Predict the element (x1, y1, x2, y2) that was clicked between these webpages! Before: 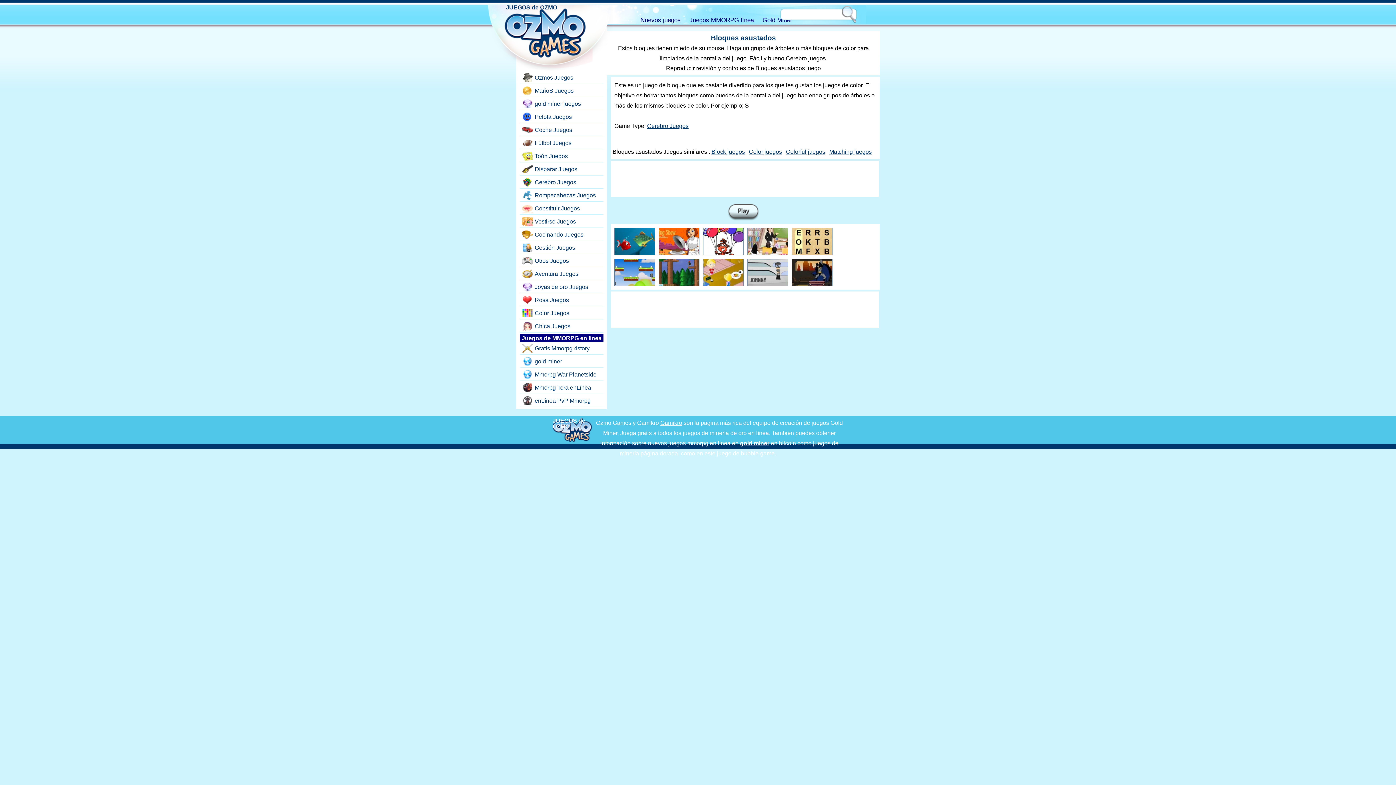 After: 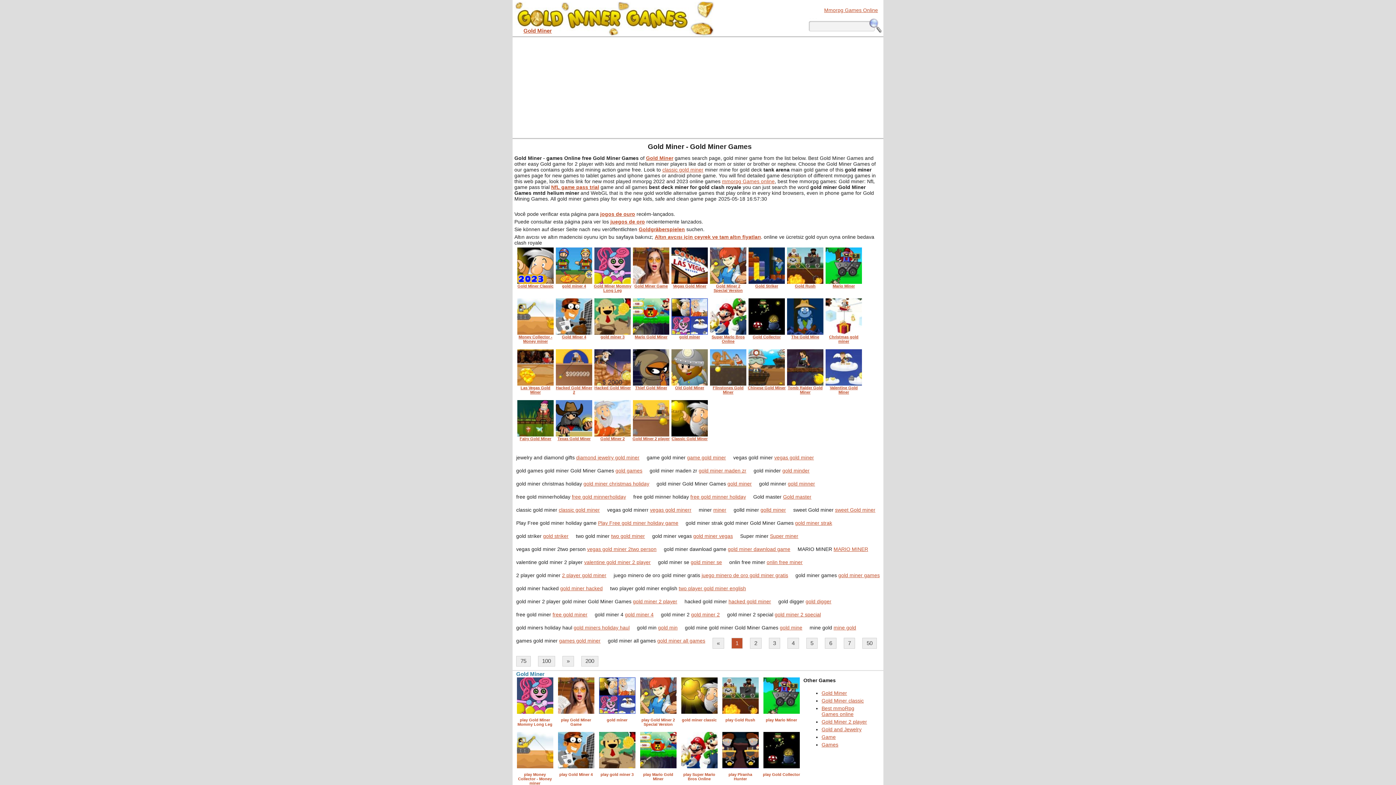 Action: bbox: (520, 356, 602, 366) label: gold miner